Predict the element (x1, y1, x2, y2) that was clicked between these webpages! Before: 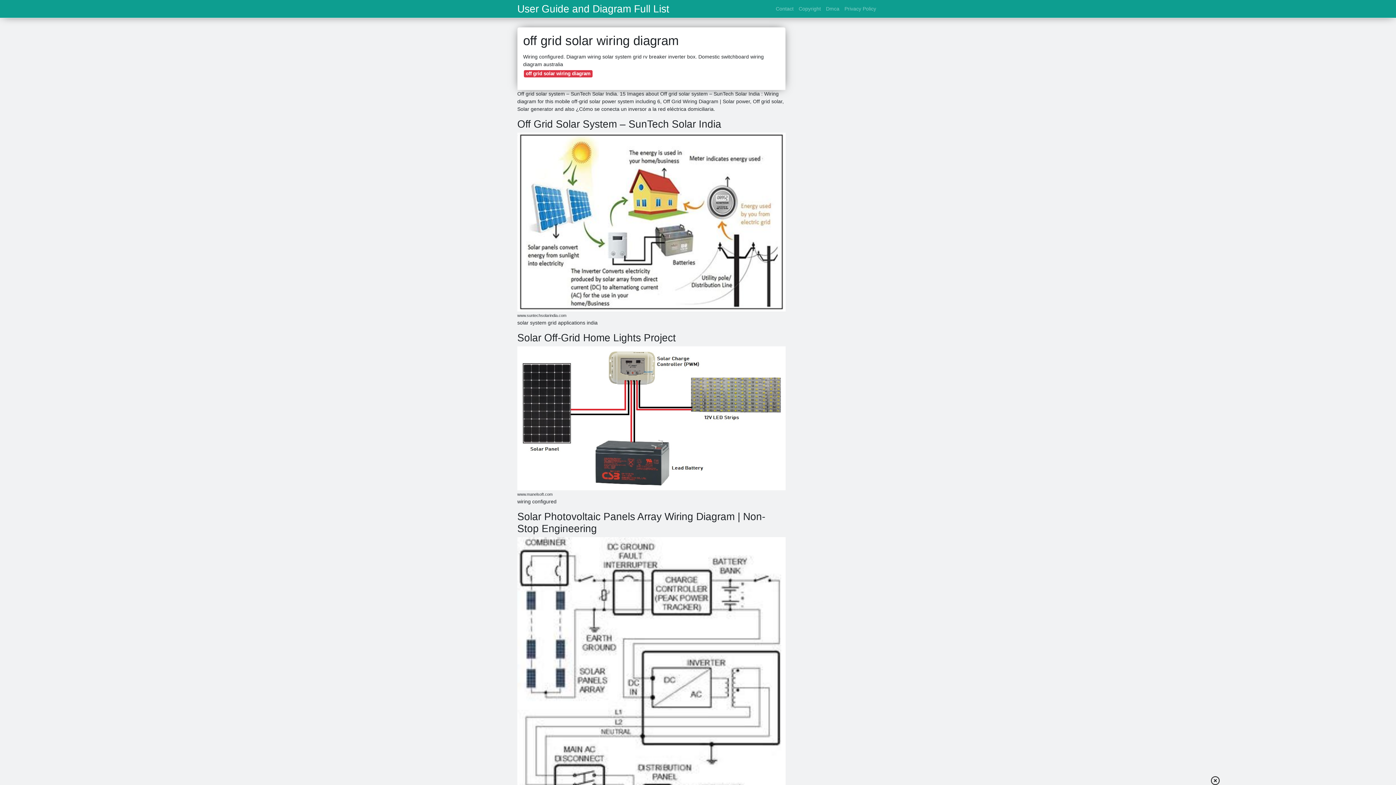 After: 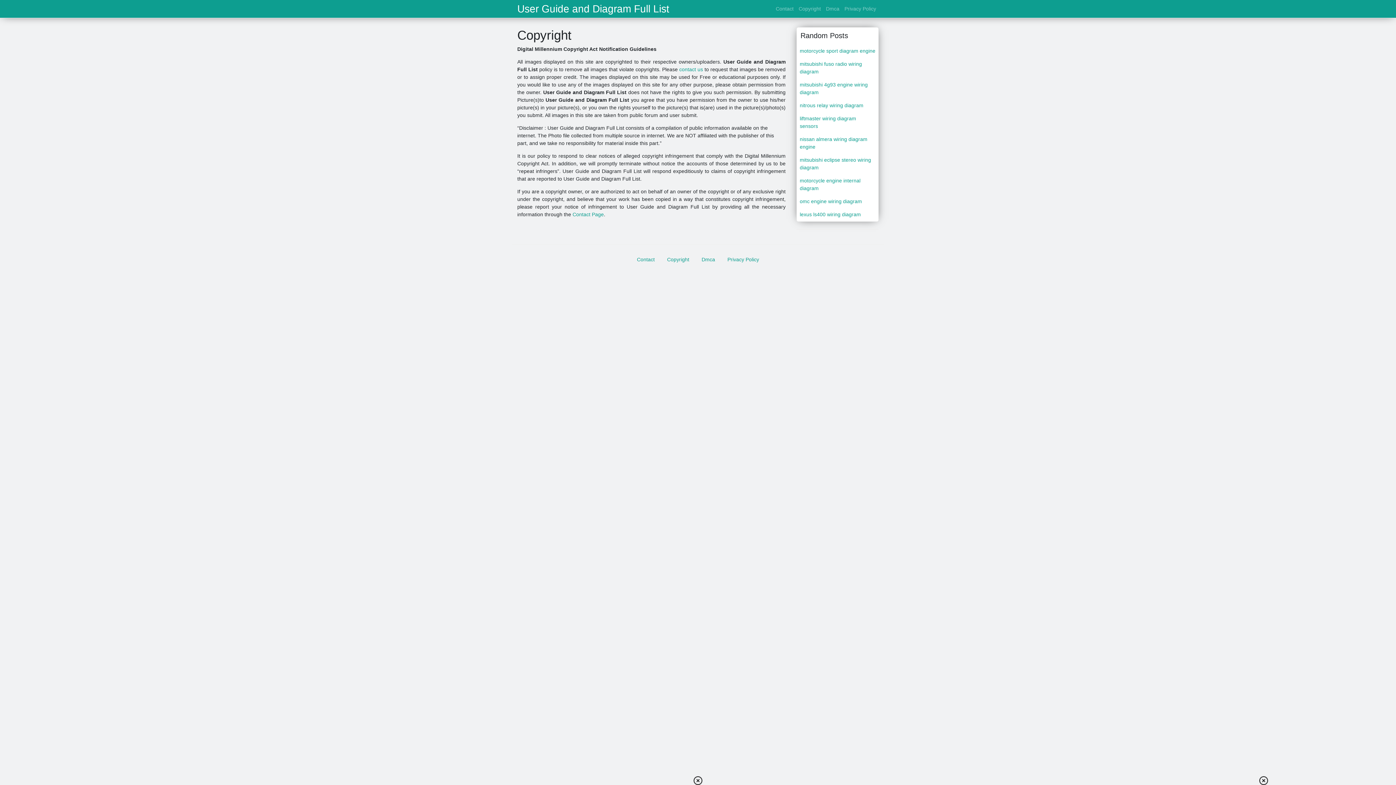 Action: label: Copyright bbox: (796, 2, 823, 15)